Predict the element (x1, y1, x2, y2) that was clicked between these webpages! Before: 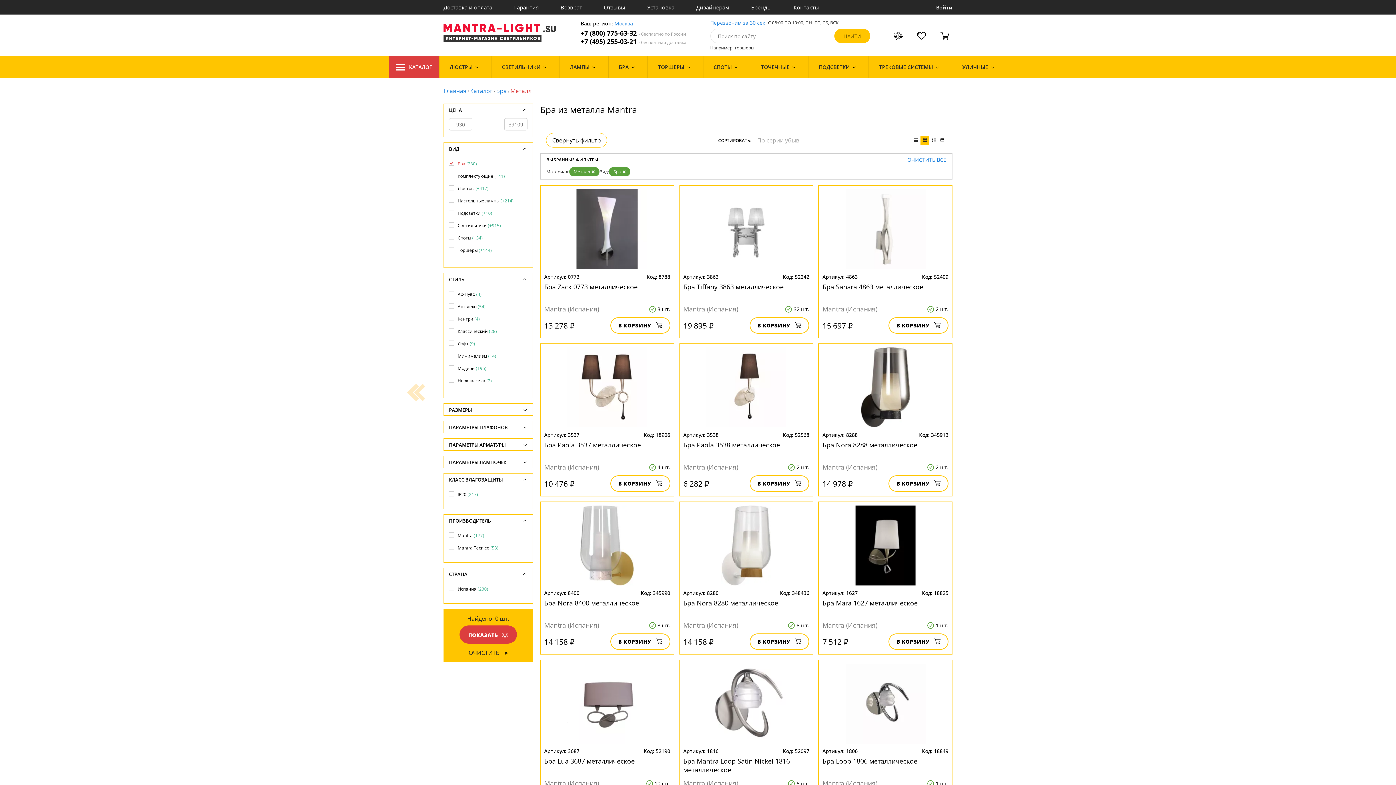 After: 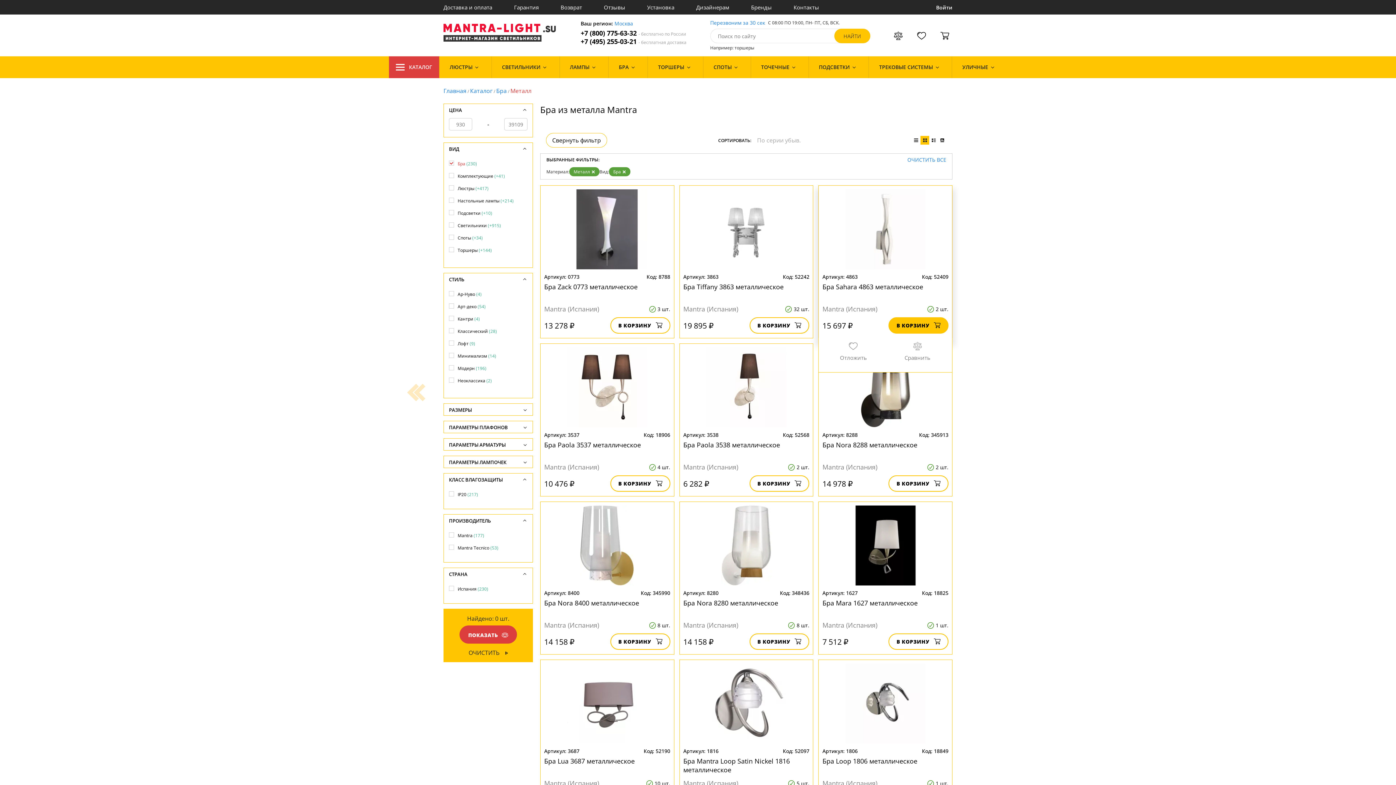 Action: bbox: (888, 317, 948, 333) label: В КОРЗИНУ